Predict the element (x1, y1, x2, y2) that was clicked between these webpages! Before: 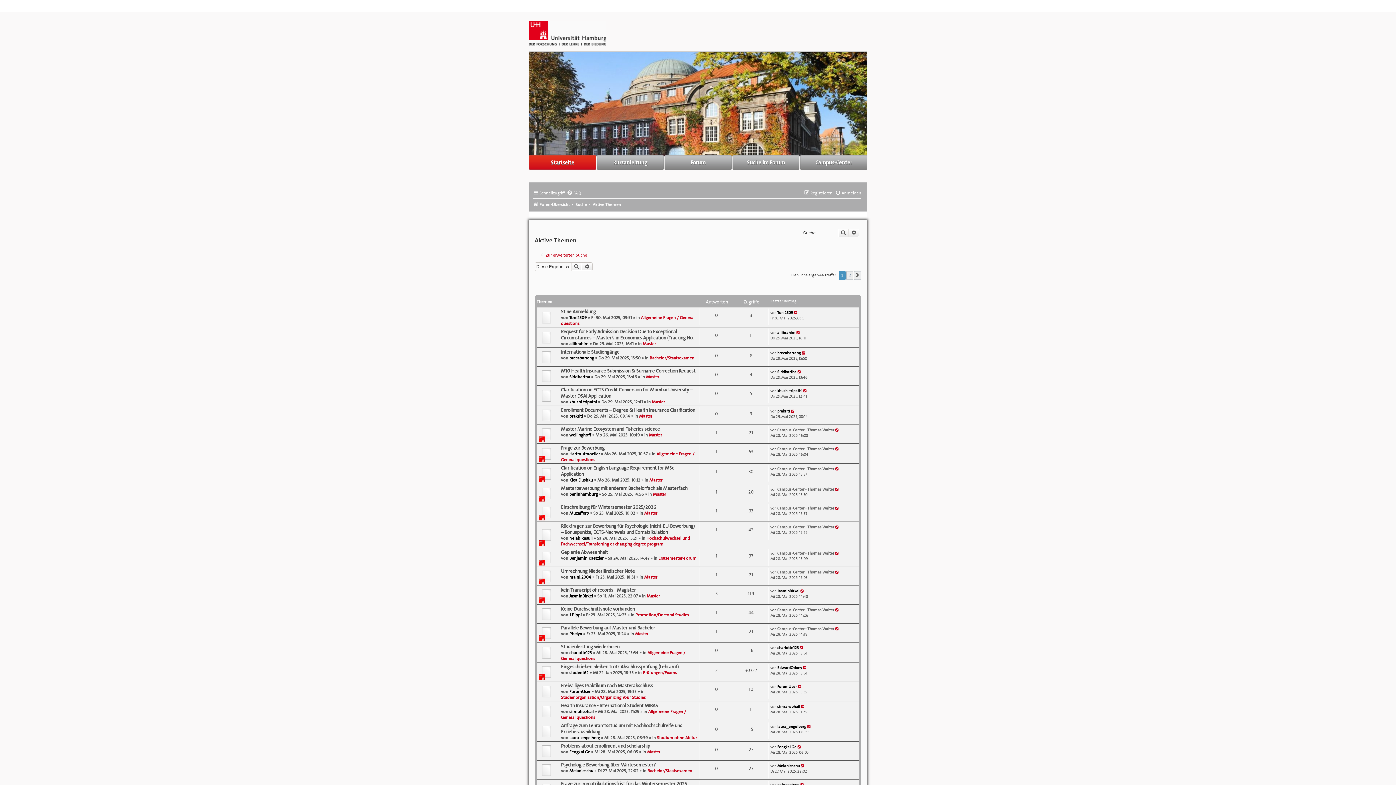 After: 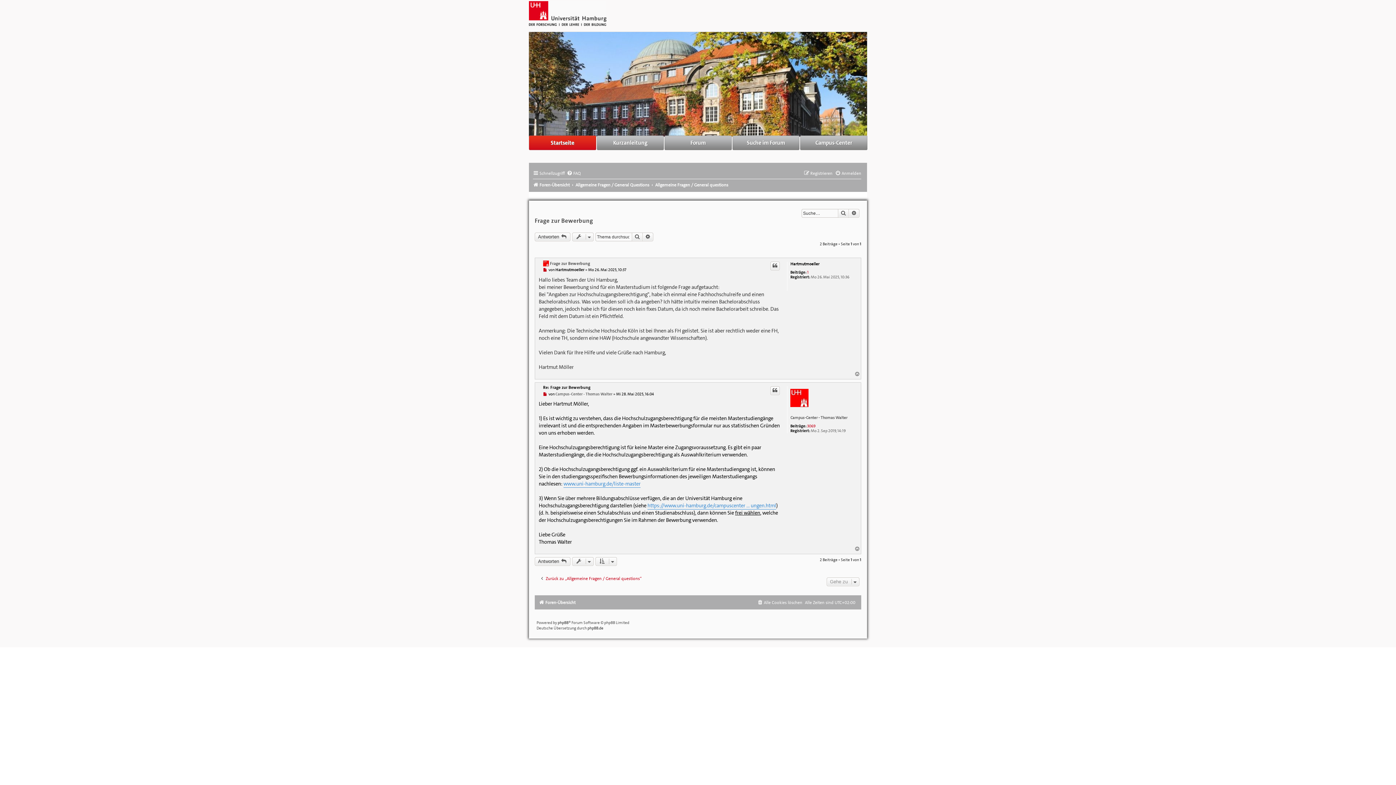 Action: bbox: (835, 446, 839, 452)